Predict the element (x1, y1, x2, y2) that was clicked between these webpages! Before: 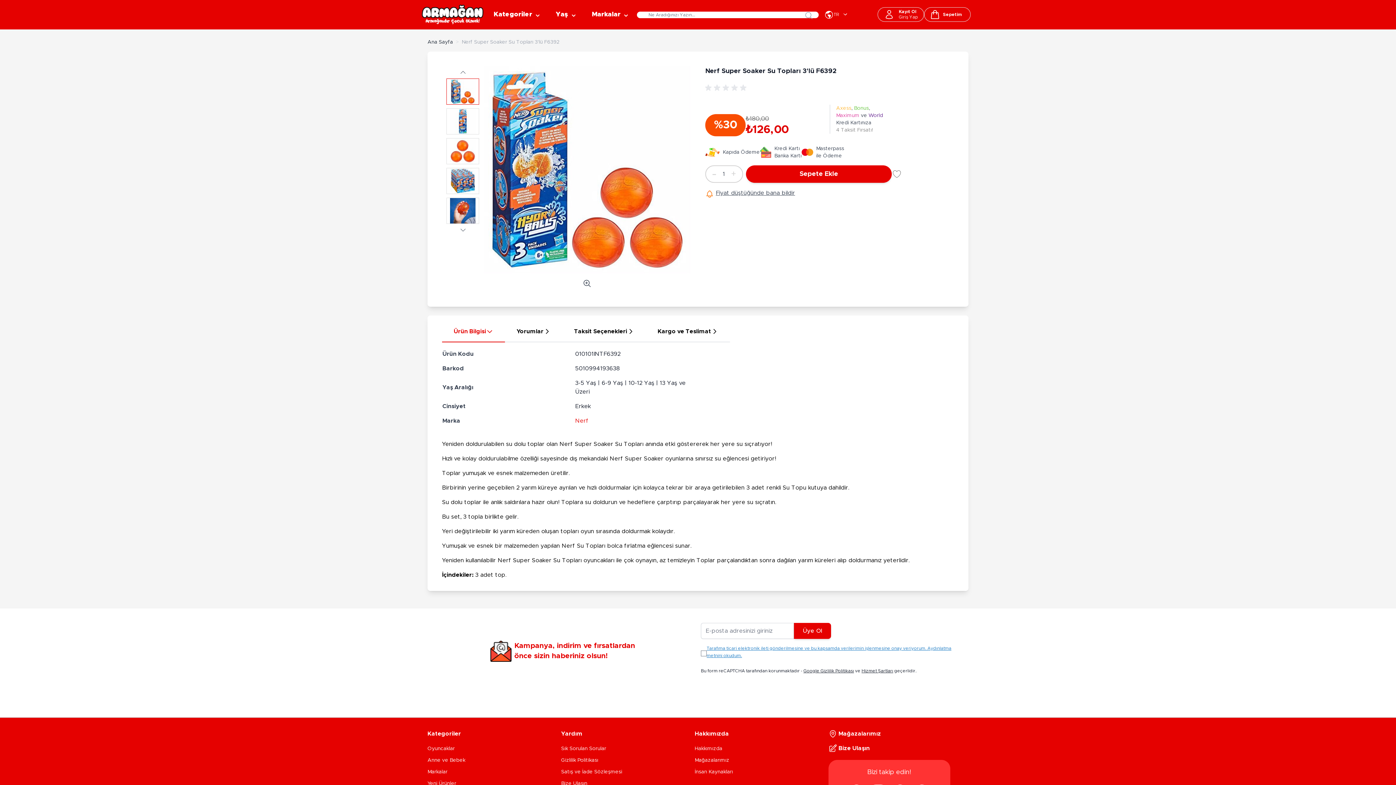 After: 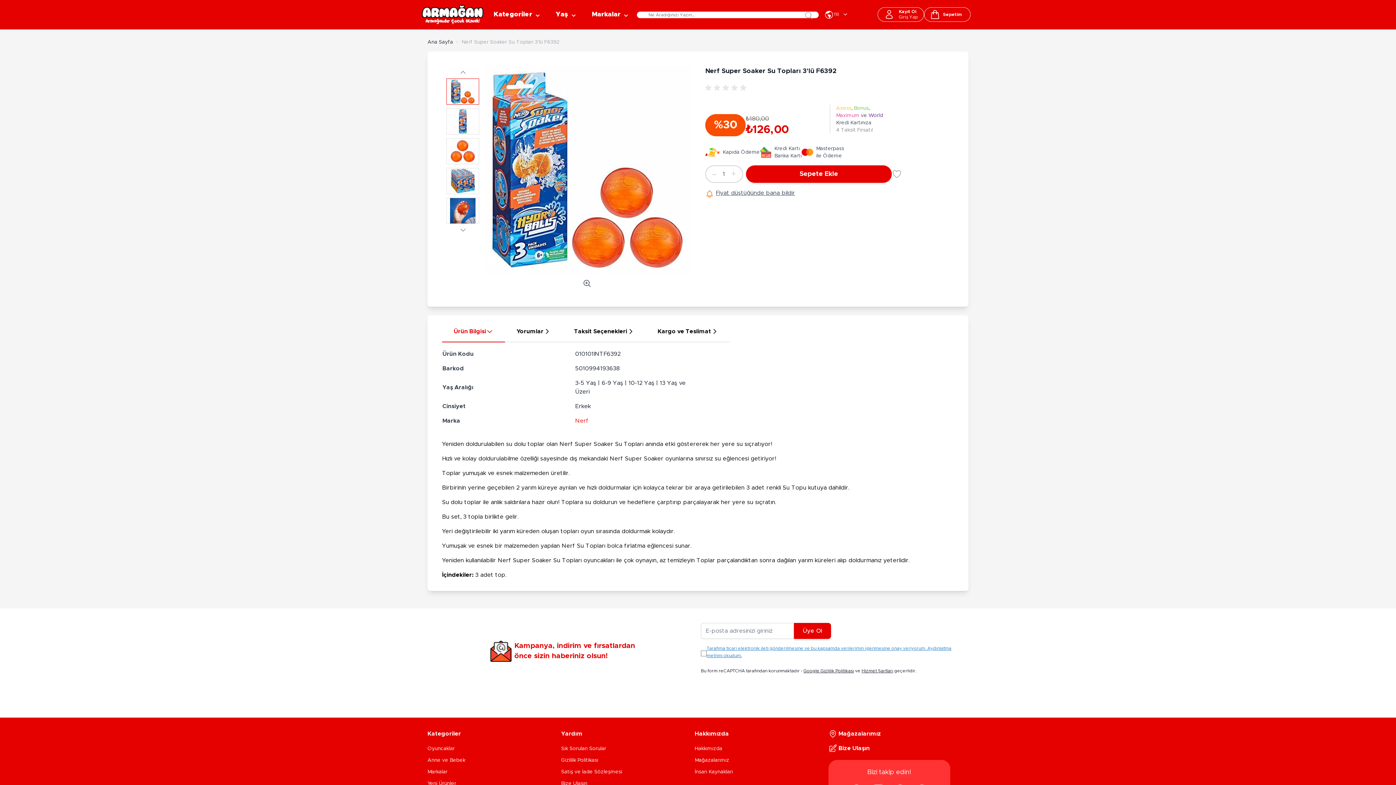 Action: bbox: (861, 668, 893, 673) label: Hizmet Şartları